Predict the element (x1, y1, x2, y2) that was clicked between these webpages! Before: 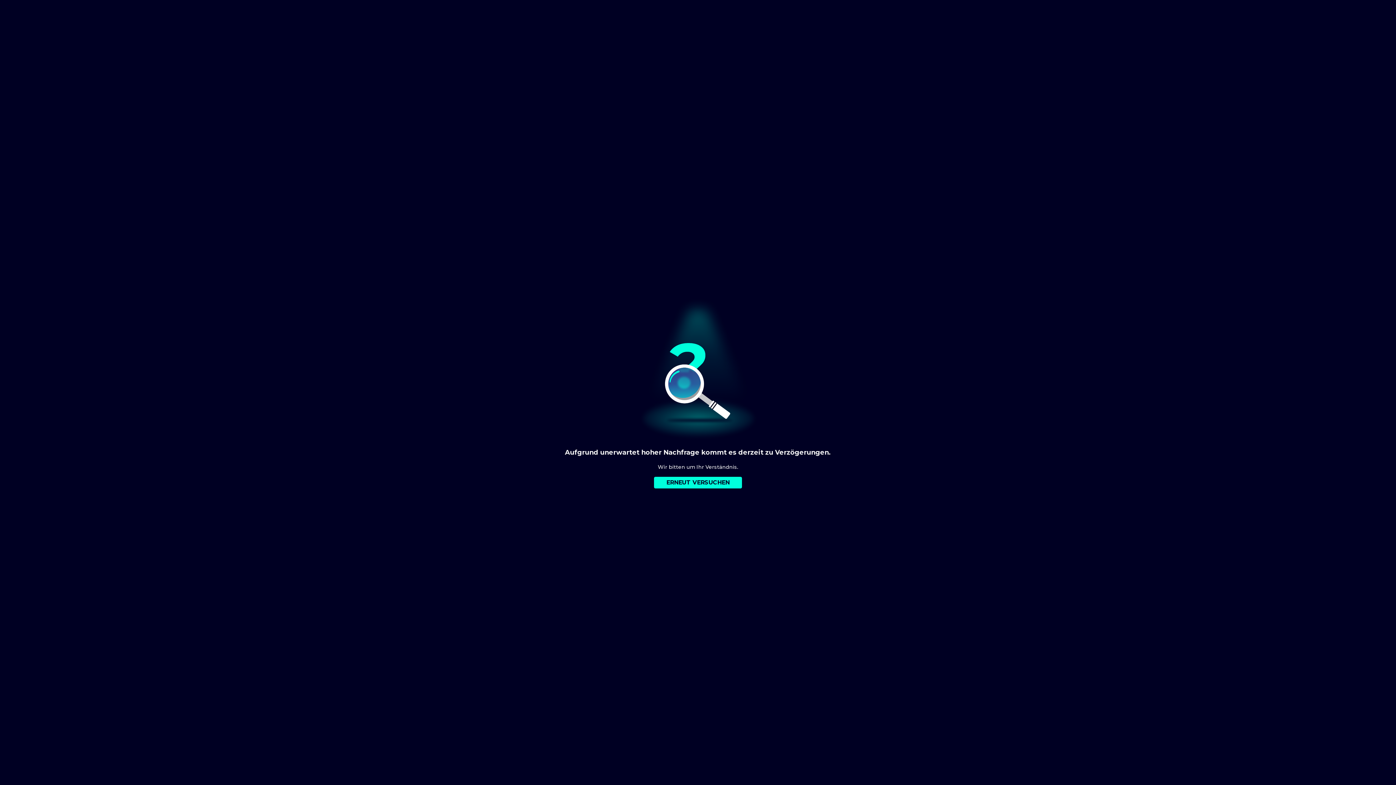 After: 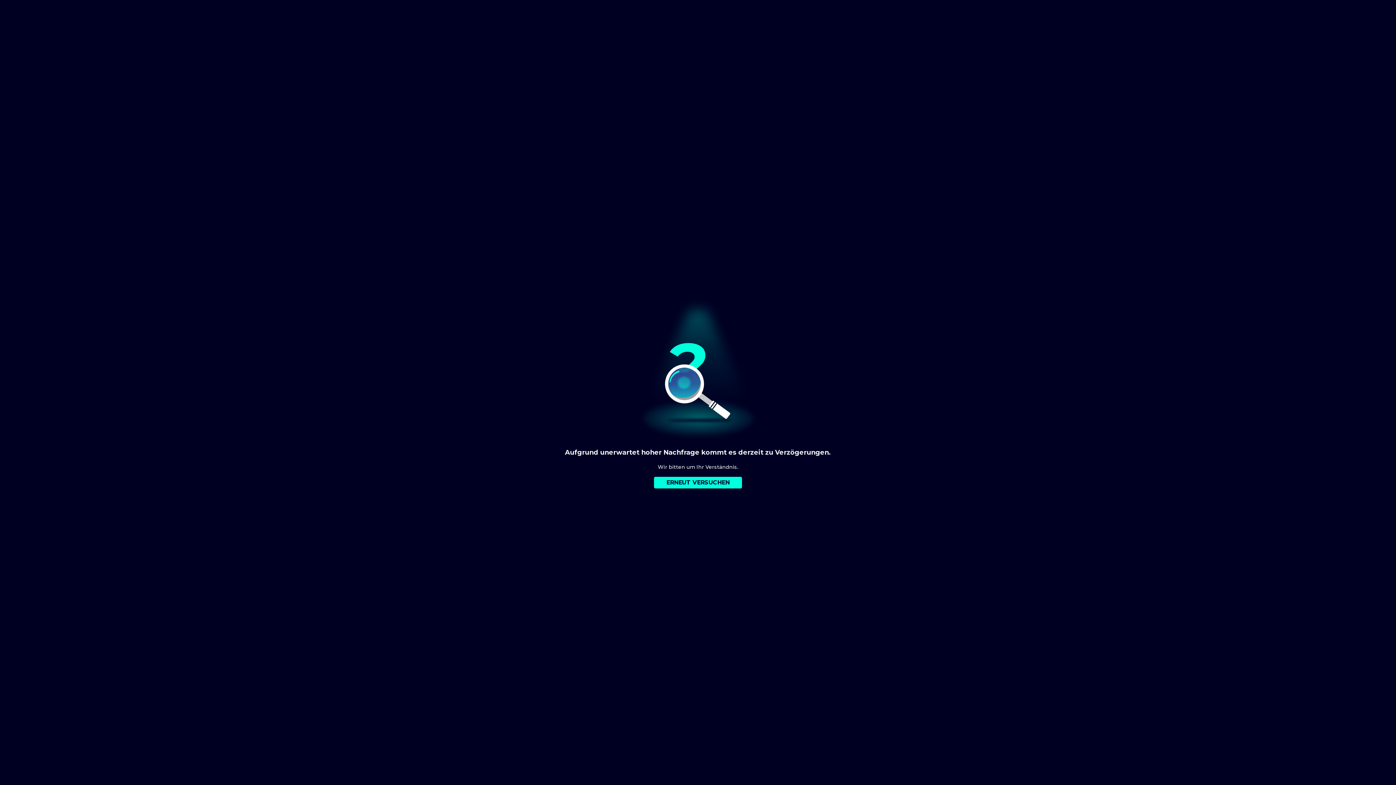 Action: label: ERNEUT VERSUCHEN bbox: (654, 477, 742, 488)